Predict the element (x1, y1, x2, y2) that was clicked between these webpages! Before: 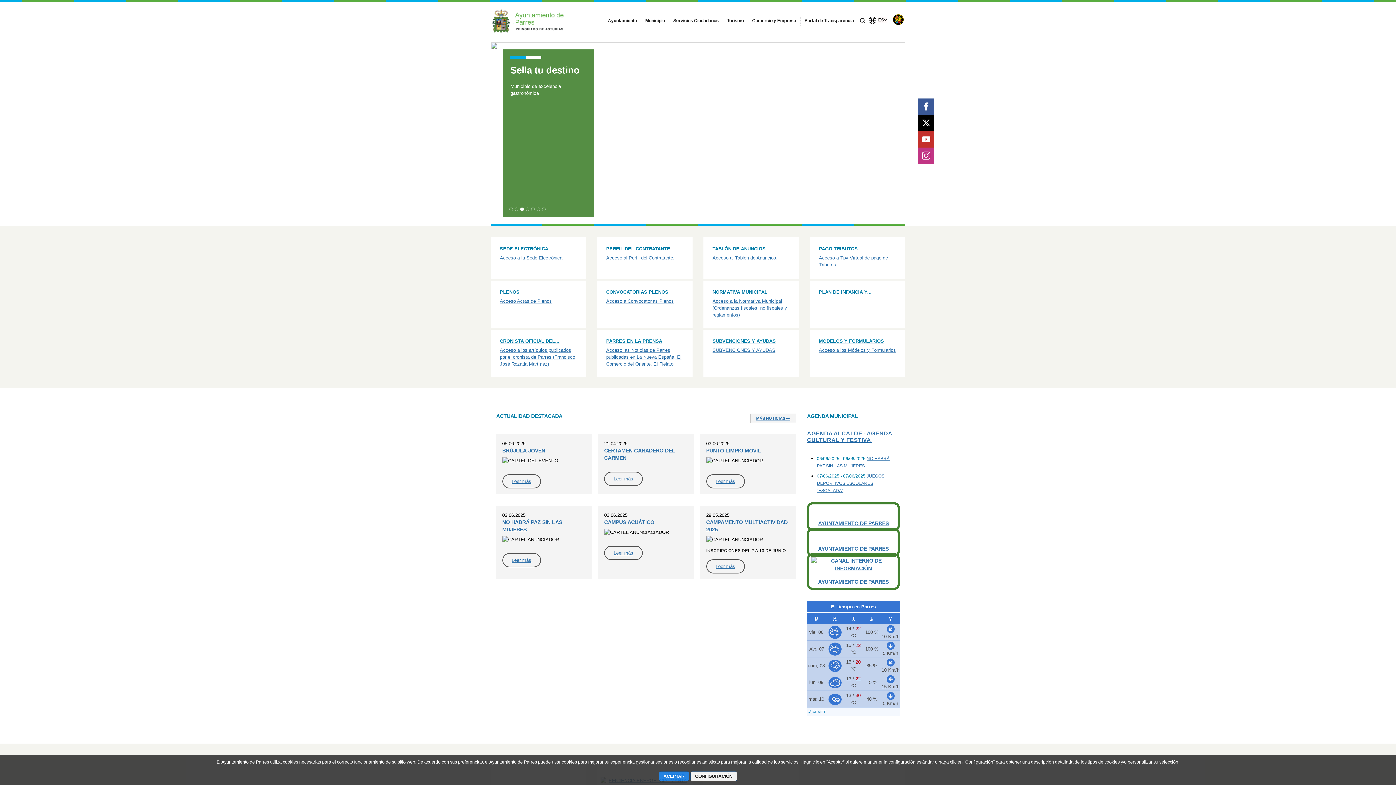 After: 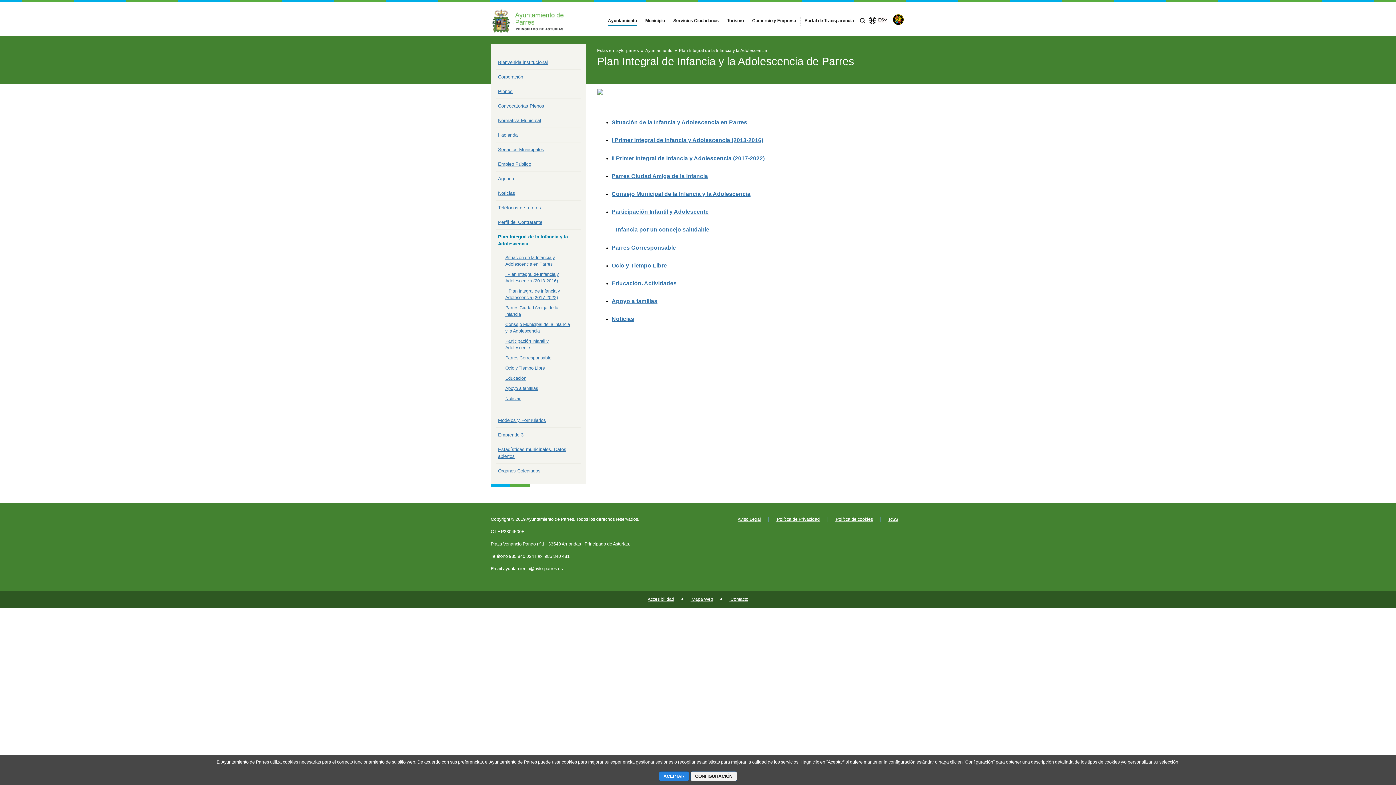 Action: label: PLAN DE INFANCIA Y... bbox: (810, 280, 905, 328)